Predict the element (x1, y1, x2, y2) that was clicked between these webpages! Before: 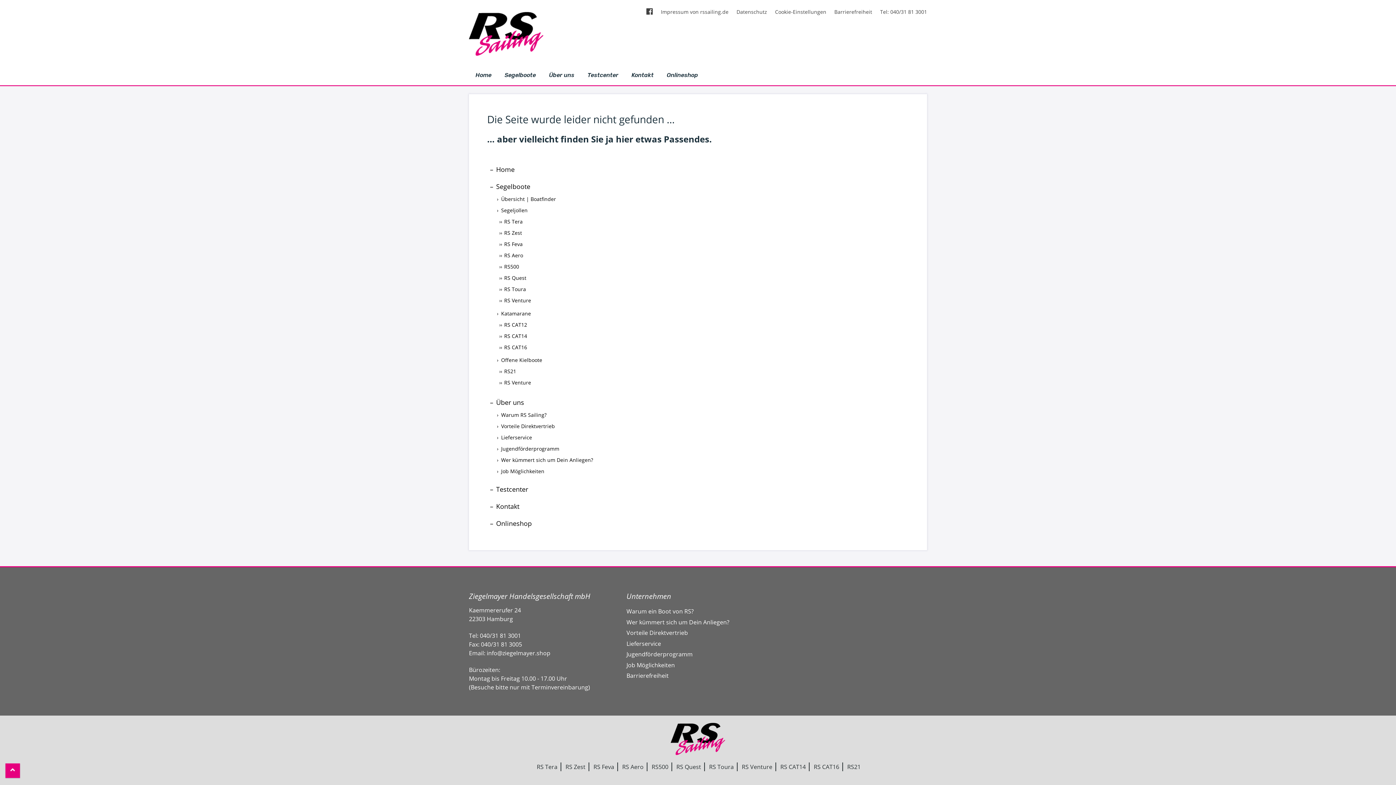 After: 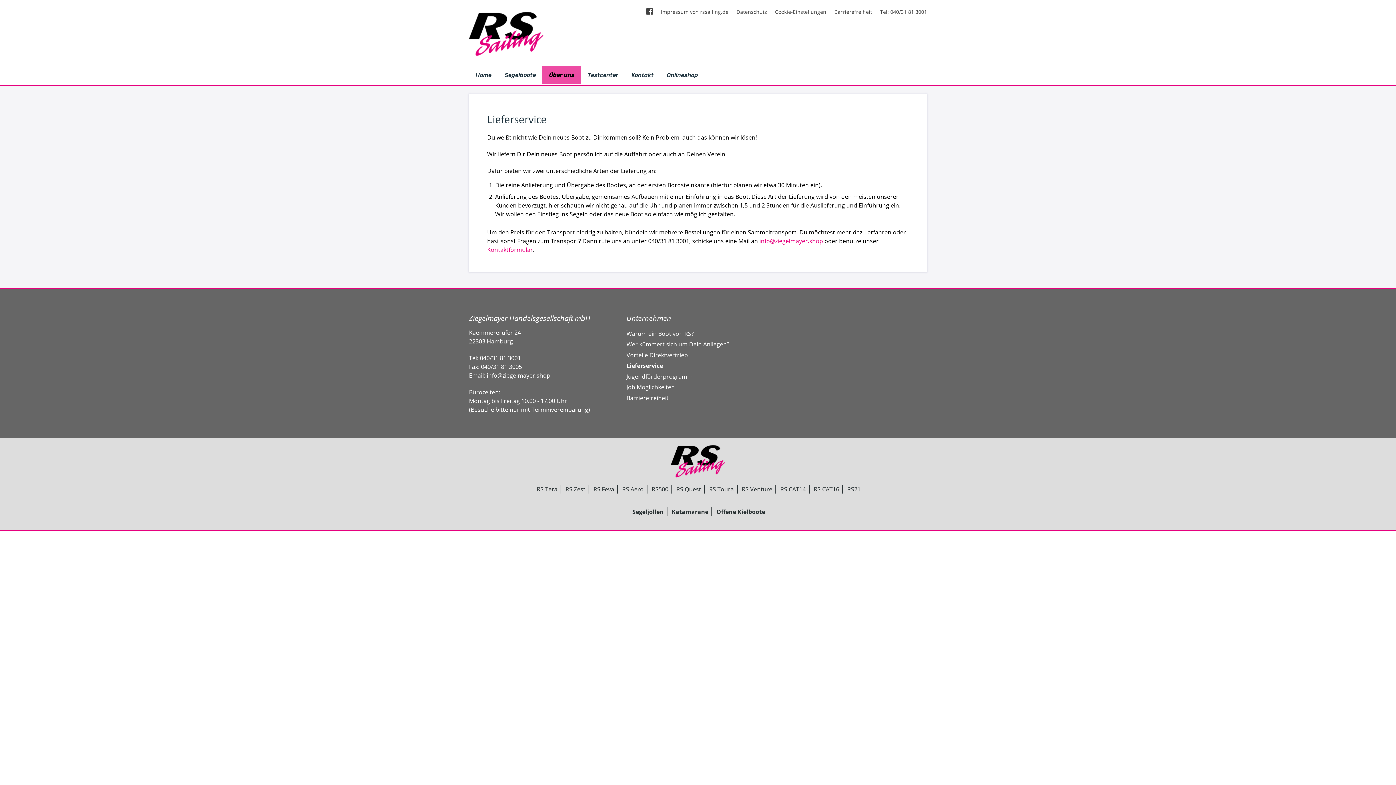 Action: label: Lieferservice bbox: (487, 431, 909, 443)